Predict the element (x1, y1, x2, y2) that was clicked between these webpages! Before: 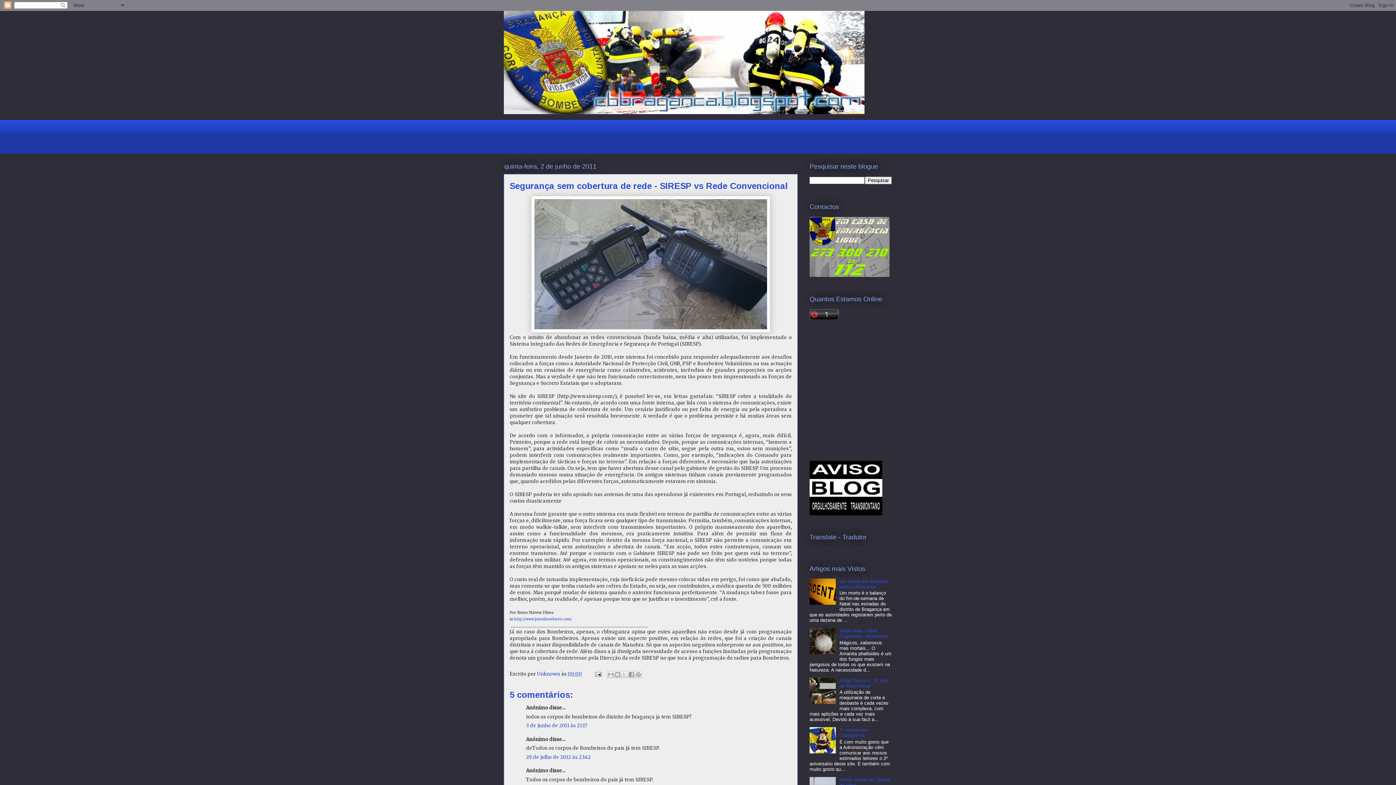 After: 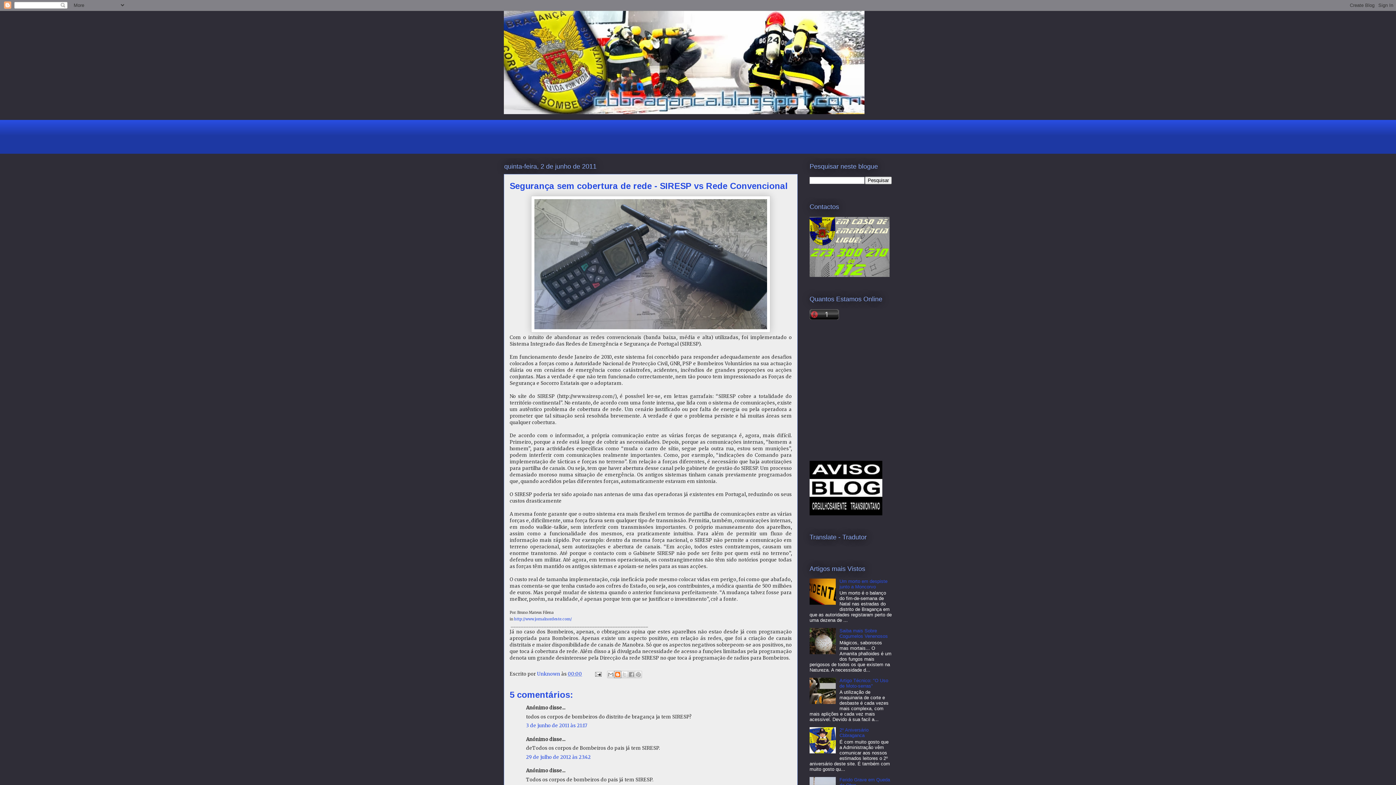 Action: label: Dê a sua opinião! bbox: (614, 671, 621, 678)